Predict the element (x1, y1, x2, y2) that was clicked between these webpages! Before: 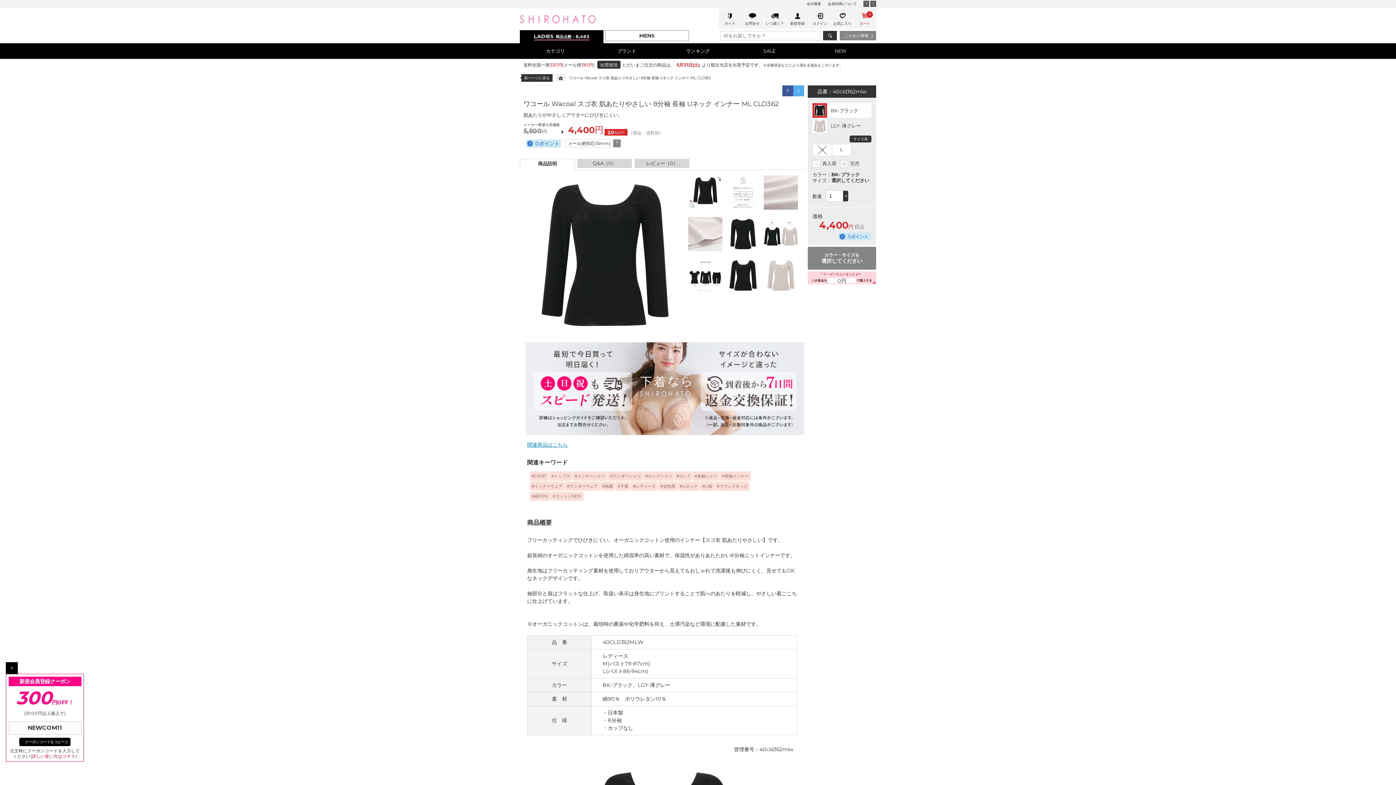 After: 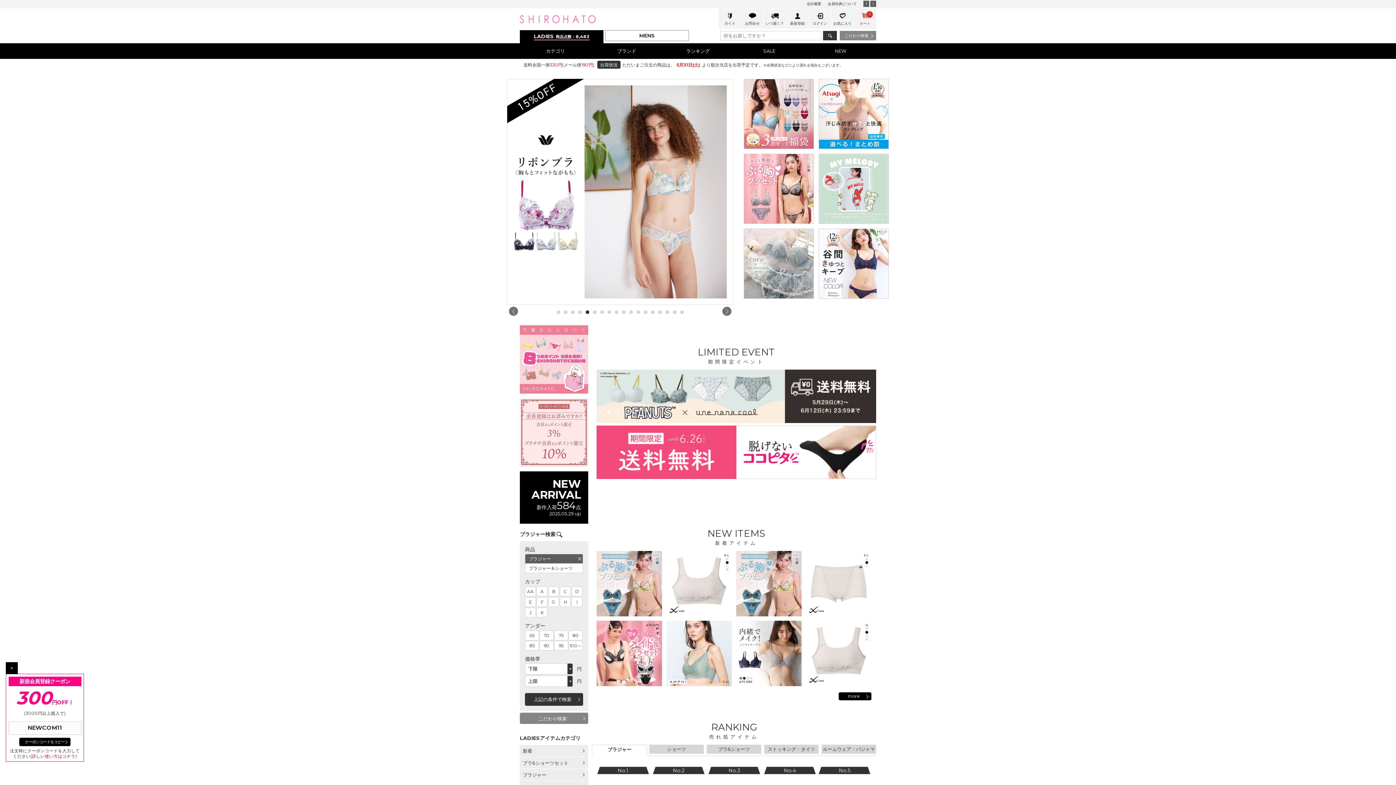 Action: bbox: (556, 74, 565, 81) label: トップページ